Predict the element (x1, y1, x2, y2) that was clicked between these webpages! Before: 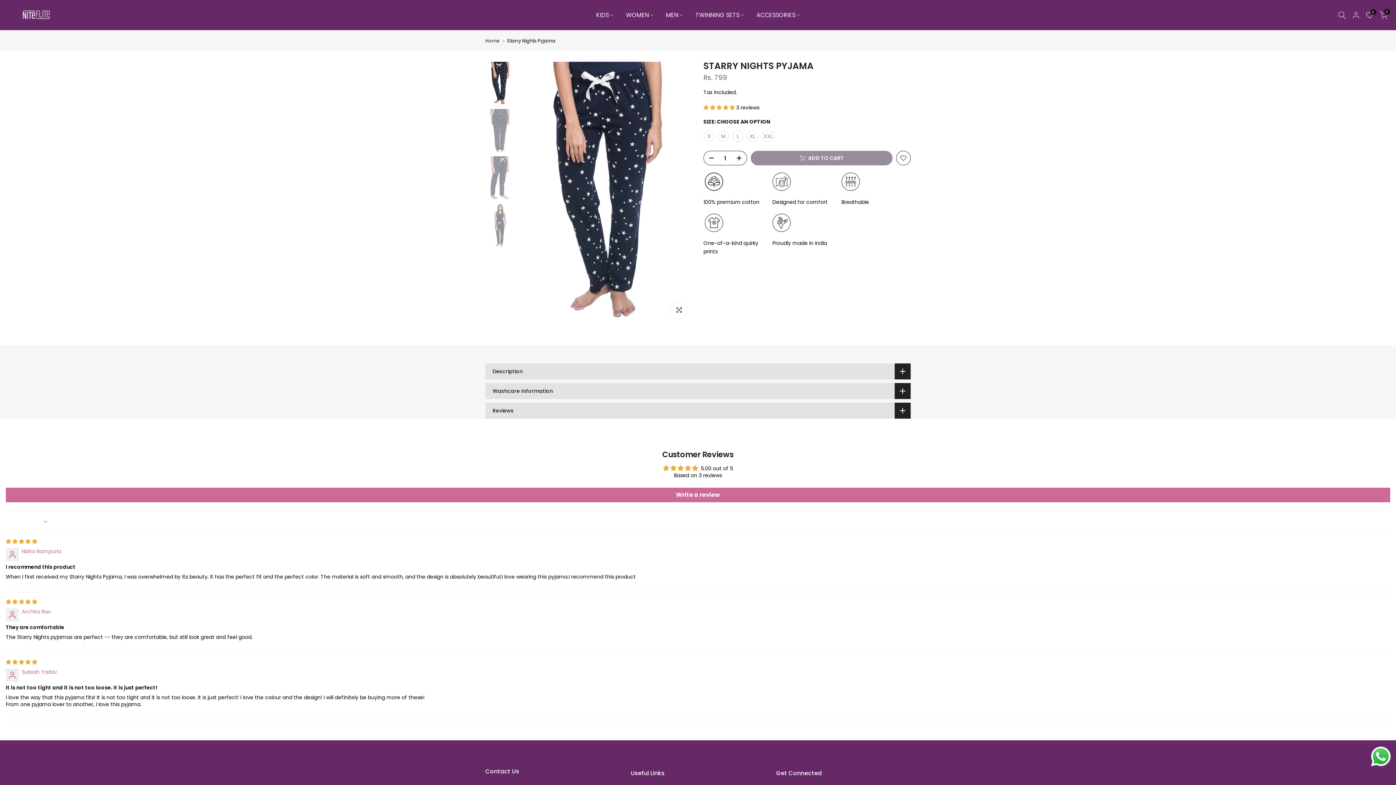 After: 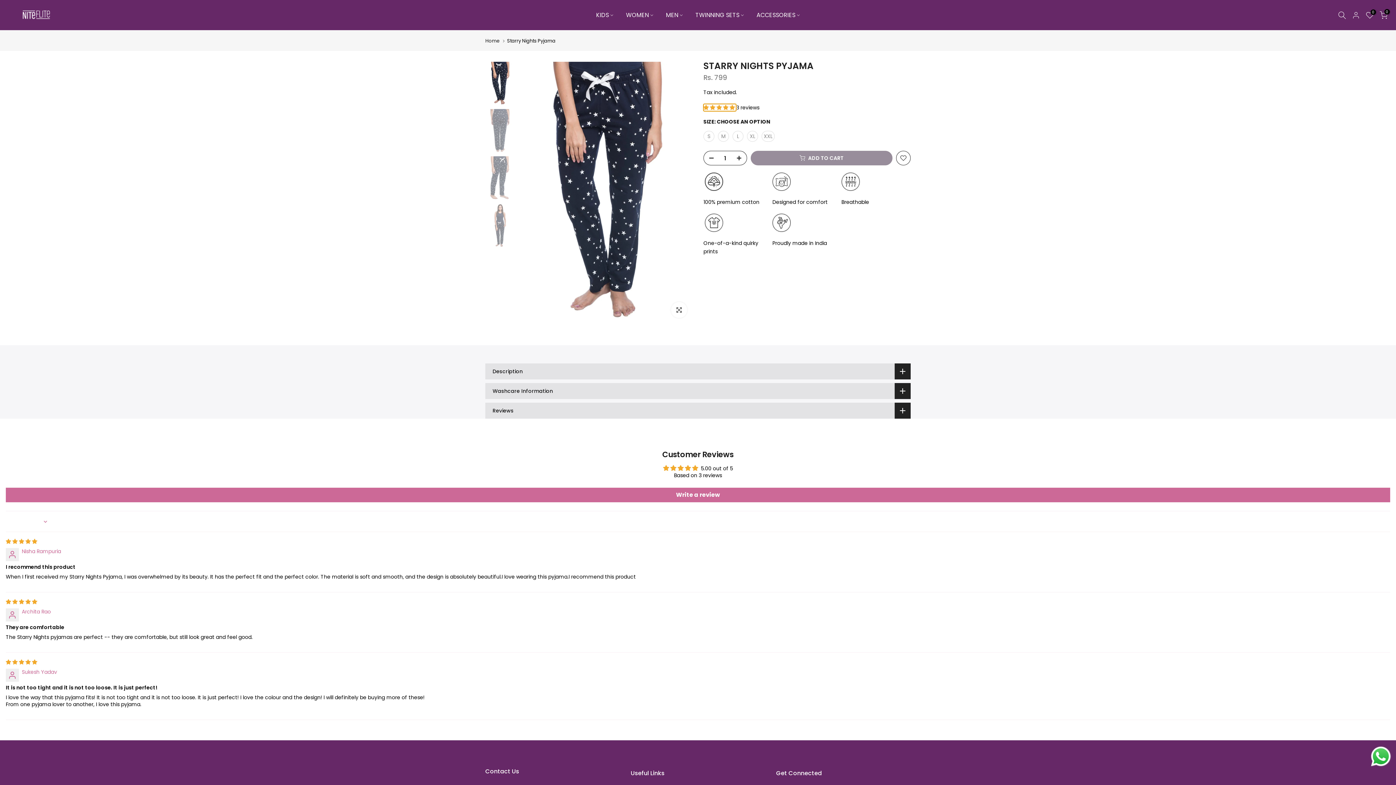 Action: bbox: (703, 104, 736, 111) label: 5.00 stars